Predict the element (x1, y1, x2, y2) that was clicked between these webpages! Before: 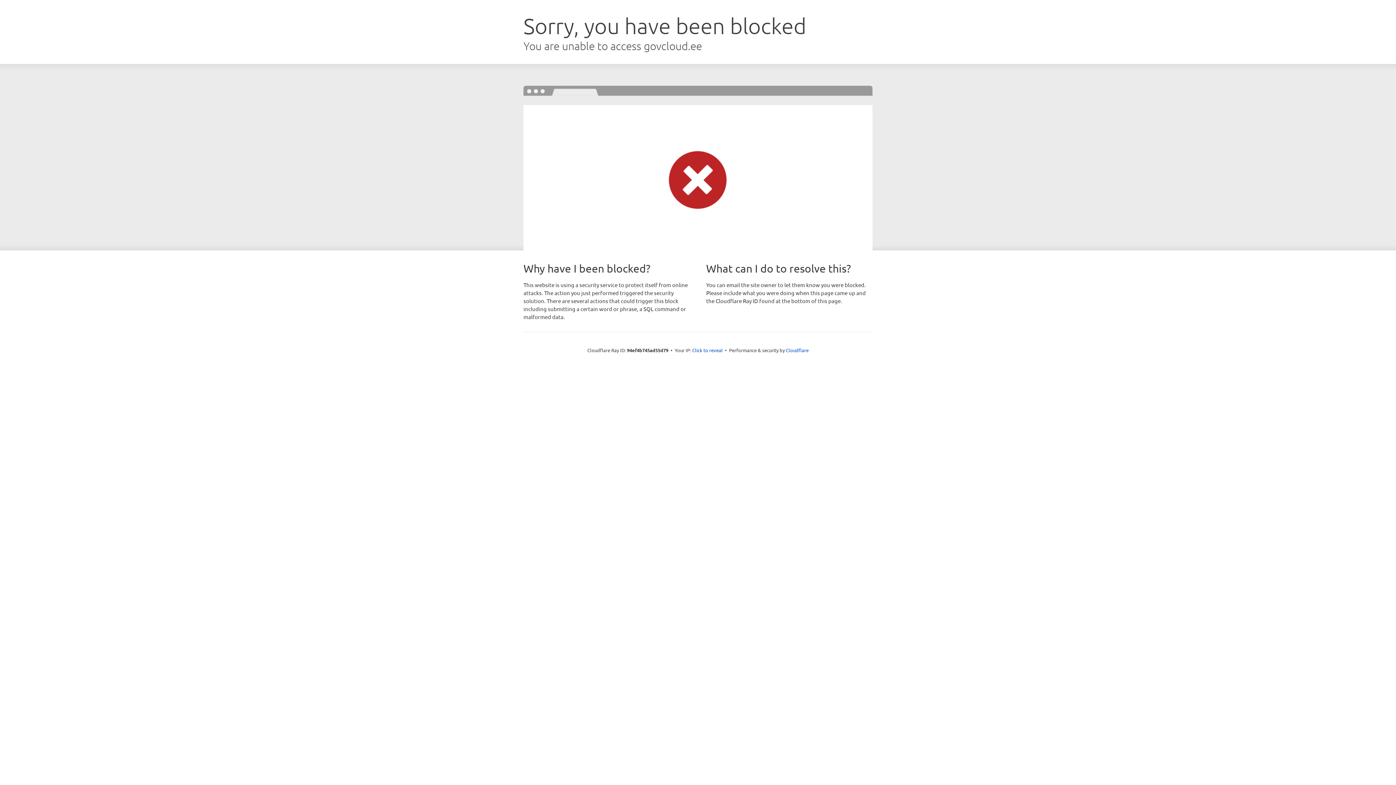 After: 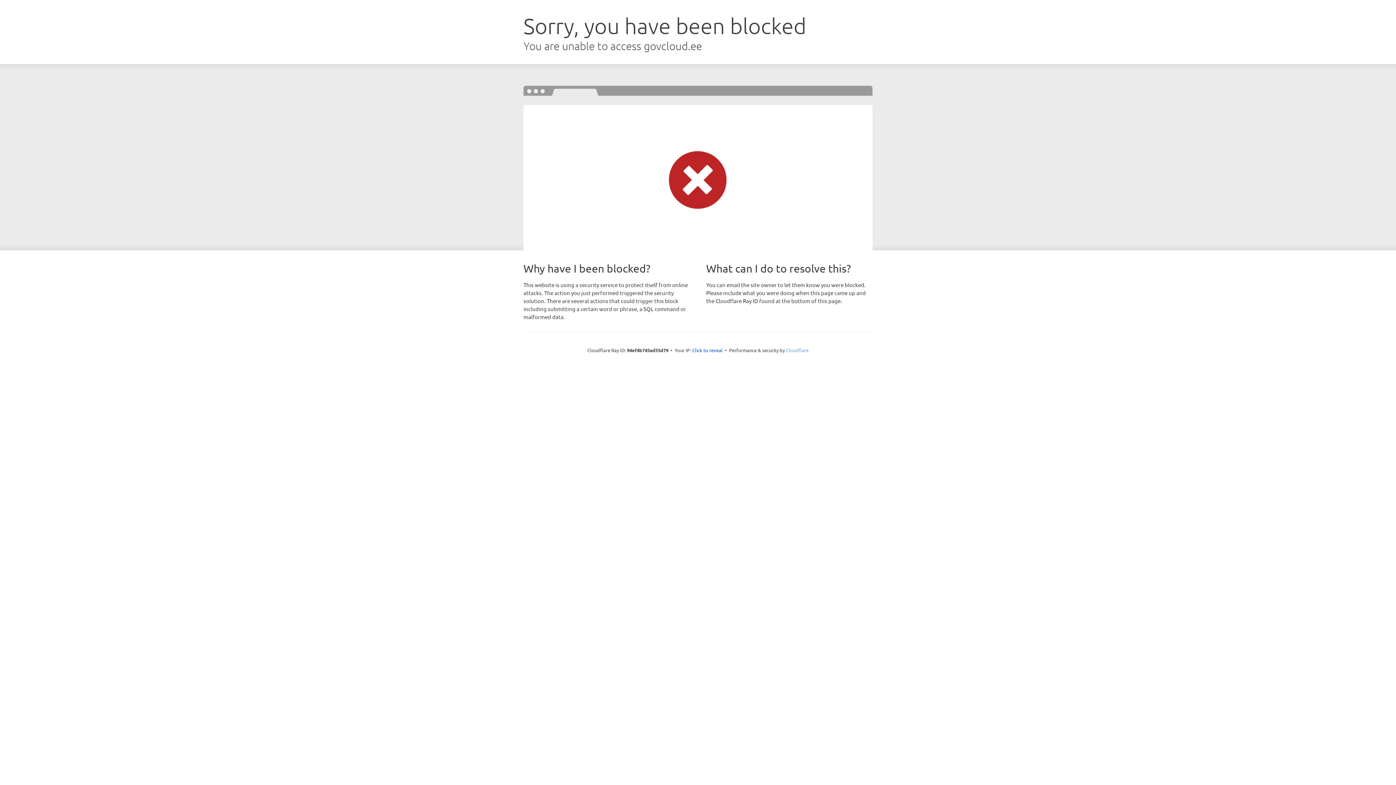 Action: label: Cloudflare bbox: (786, 347, 808, 353)